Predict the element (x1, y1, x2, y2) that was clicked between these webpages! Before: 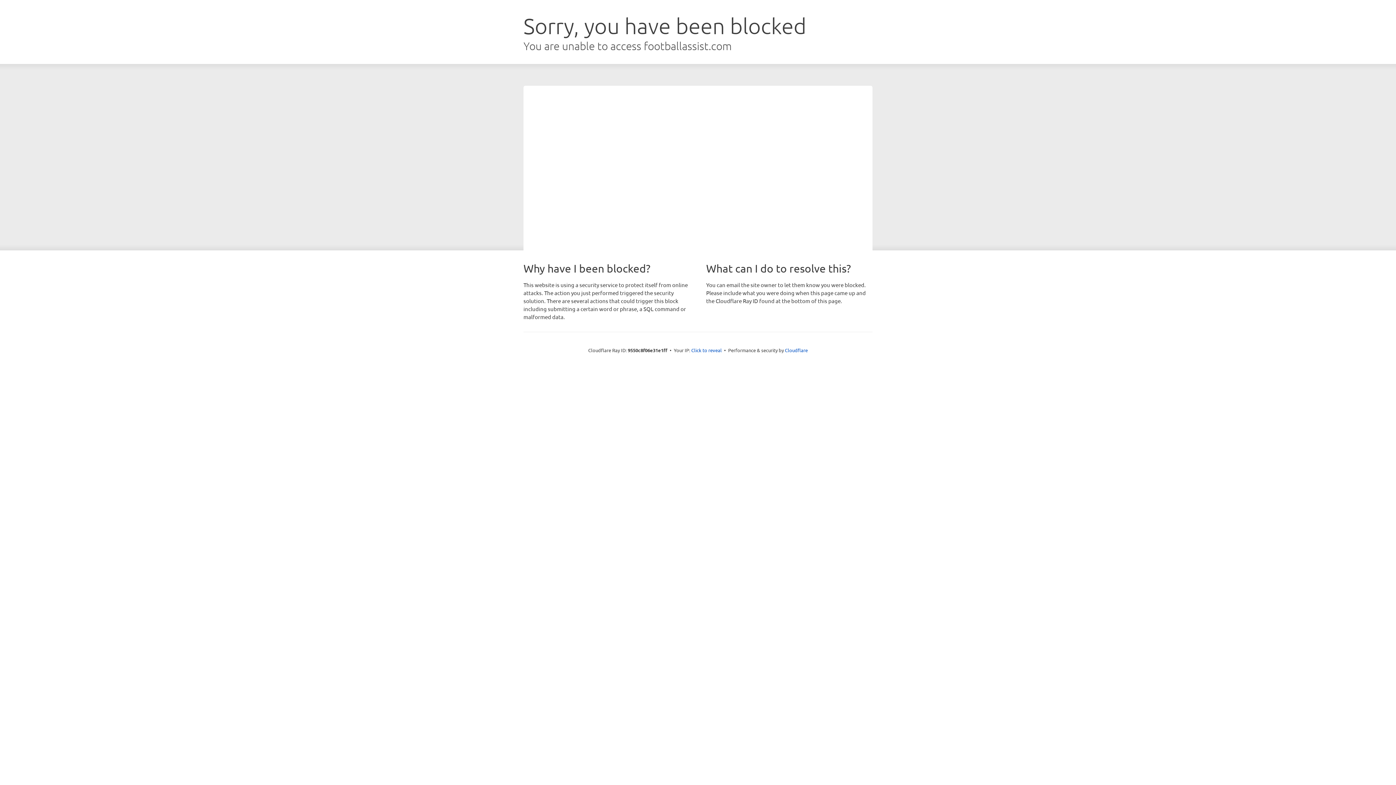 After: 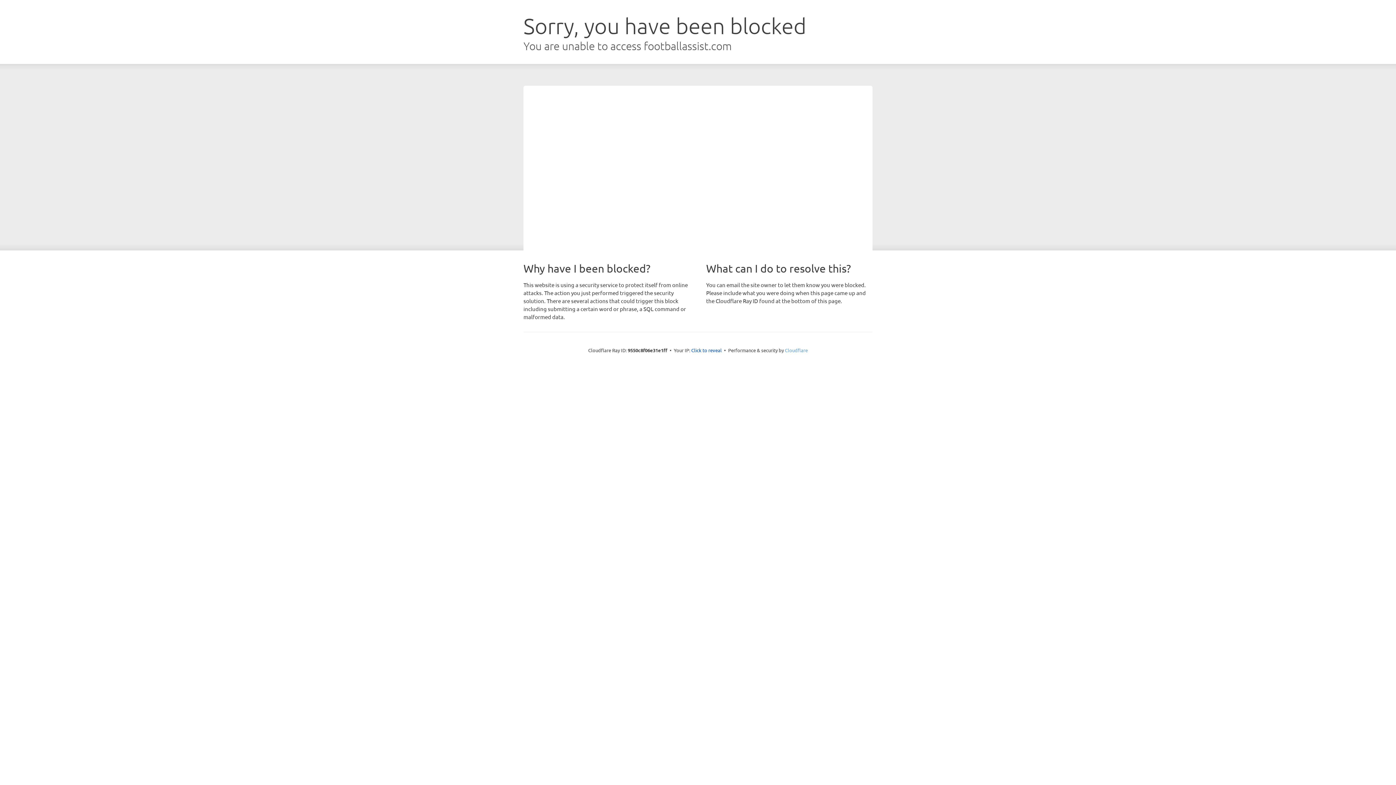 Action: label: Cloudflare bbox: (785, 347, 808, 353)